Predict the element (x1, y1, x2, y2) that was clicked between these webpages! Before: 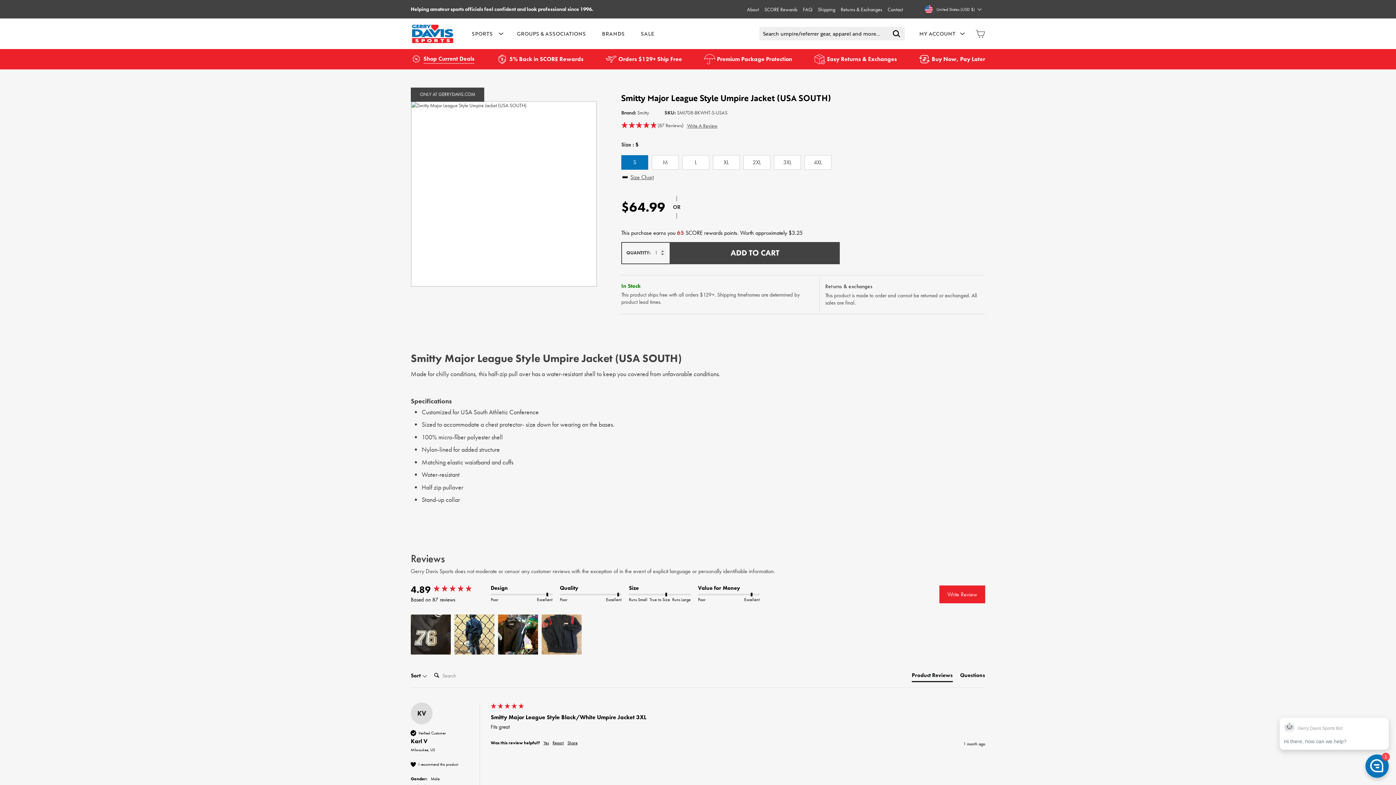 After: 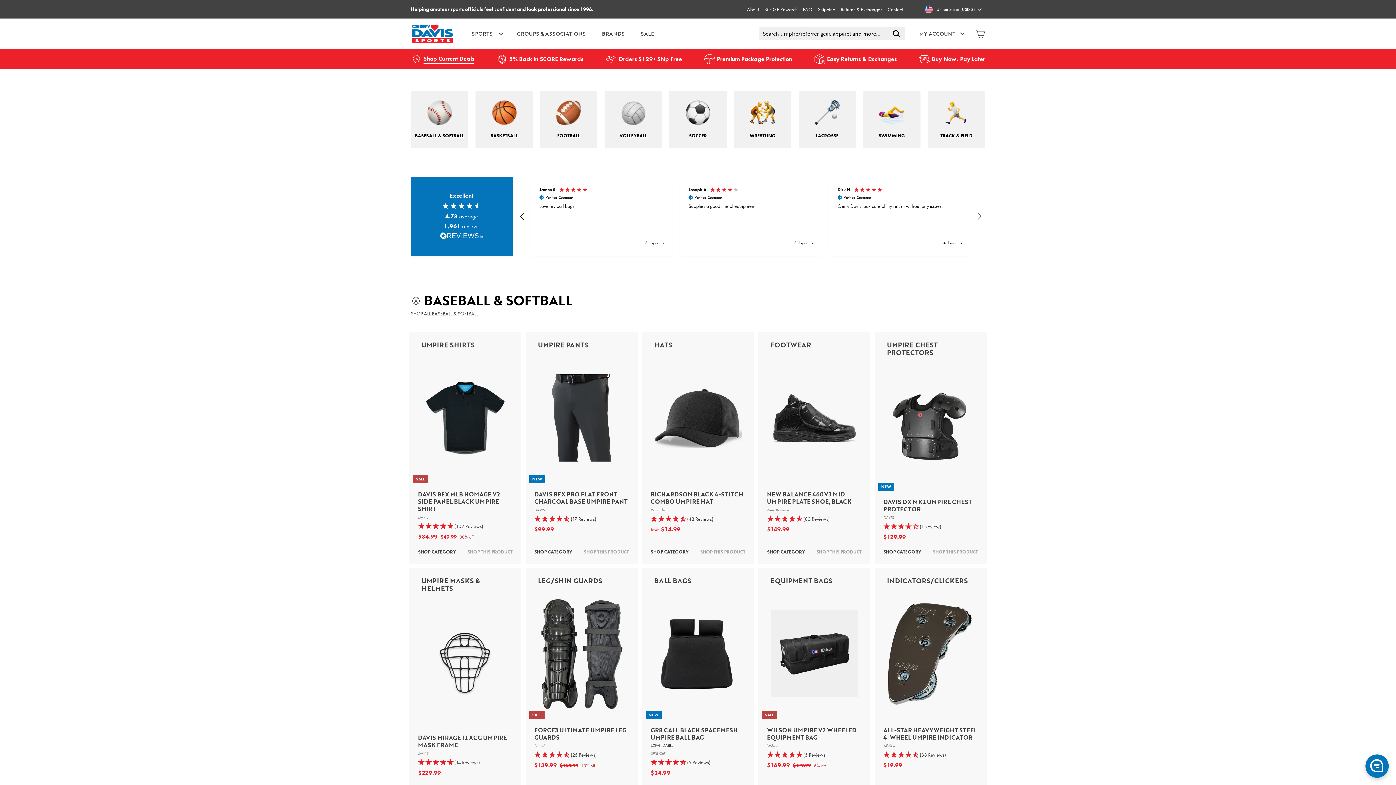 Action: bbox: (410, 24, 454, 43)